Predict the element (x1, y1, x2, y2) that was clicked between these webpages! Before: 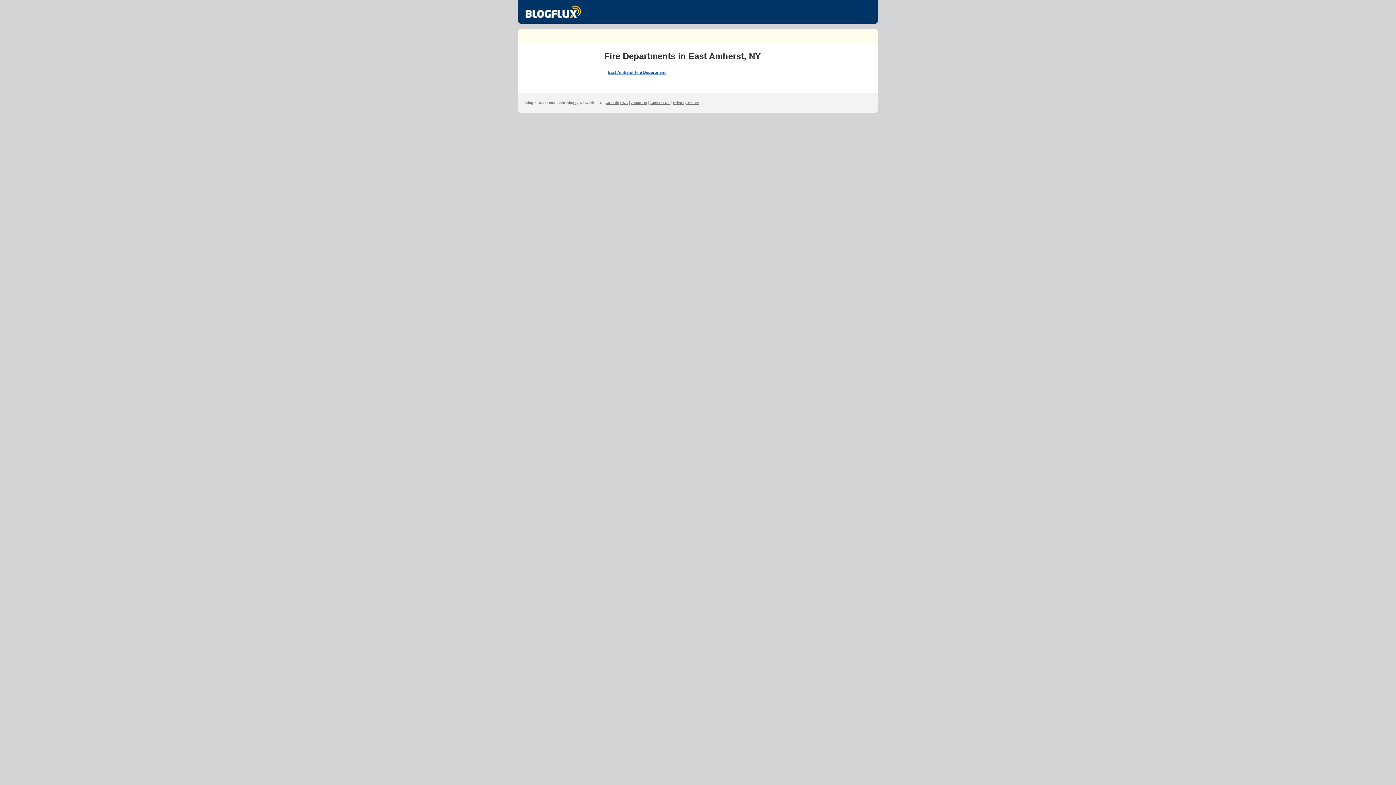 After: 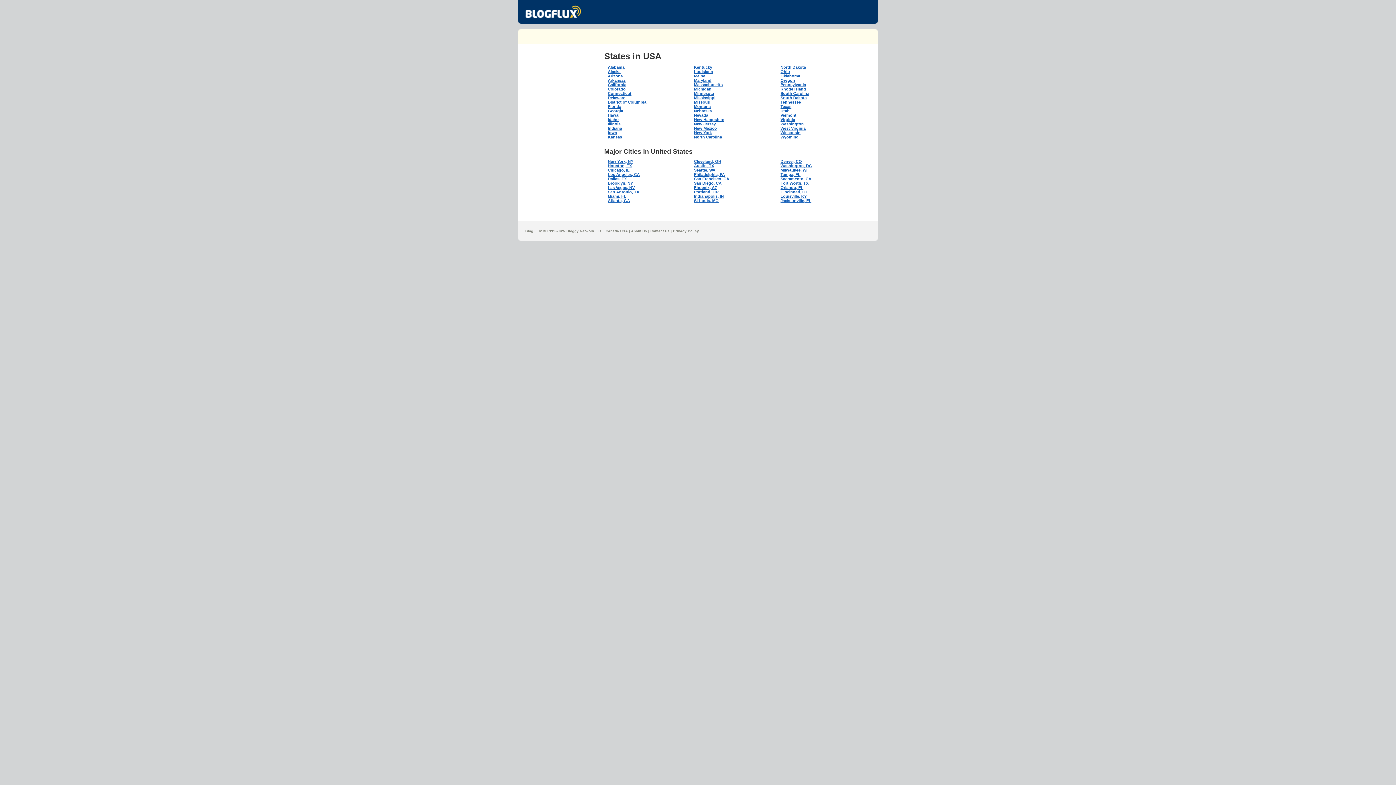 Action: label: USA bbox: (620, 100, 628, 104)